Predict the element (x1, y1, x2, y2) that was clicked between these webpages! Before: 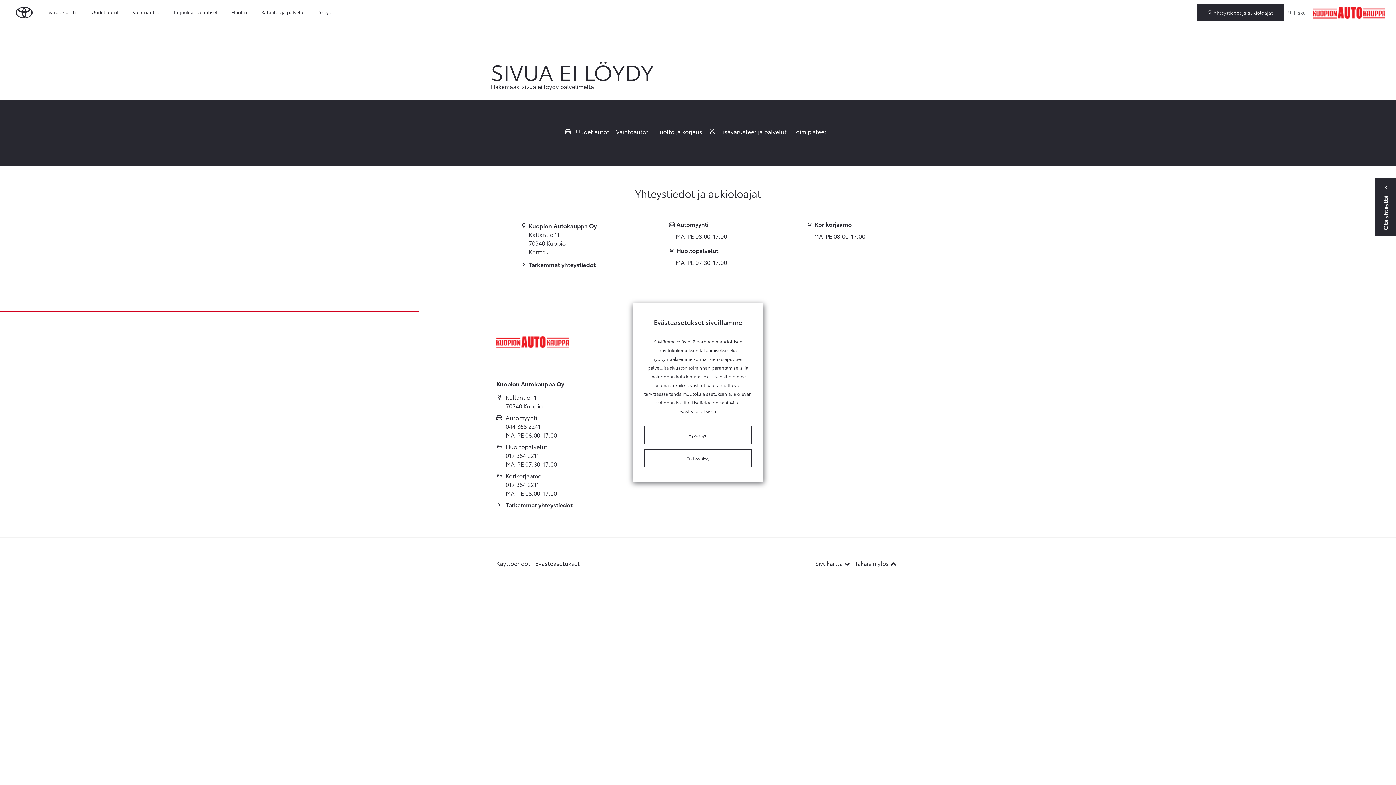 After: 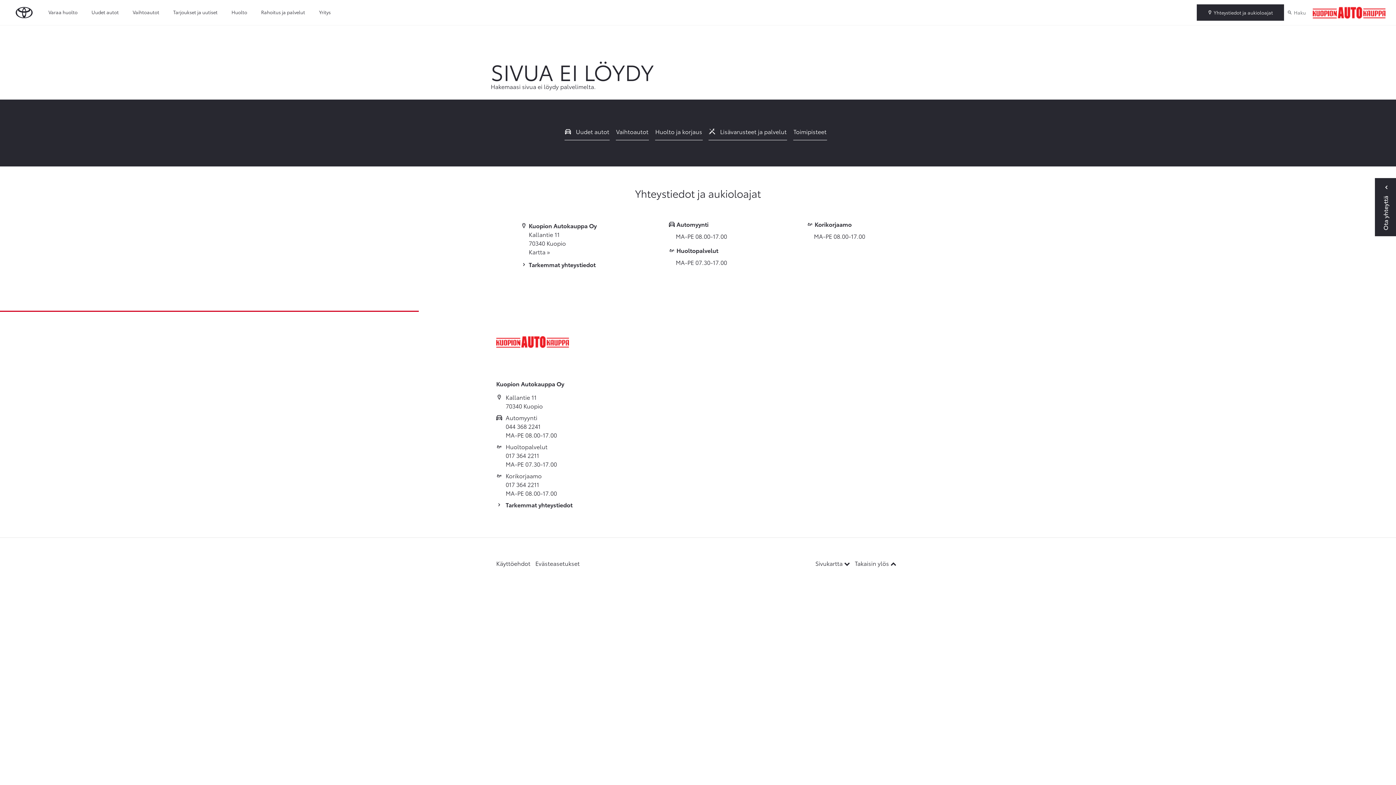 Action: bbox: (644, 449, 752, 467) label: En hyväksy